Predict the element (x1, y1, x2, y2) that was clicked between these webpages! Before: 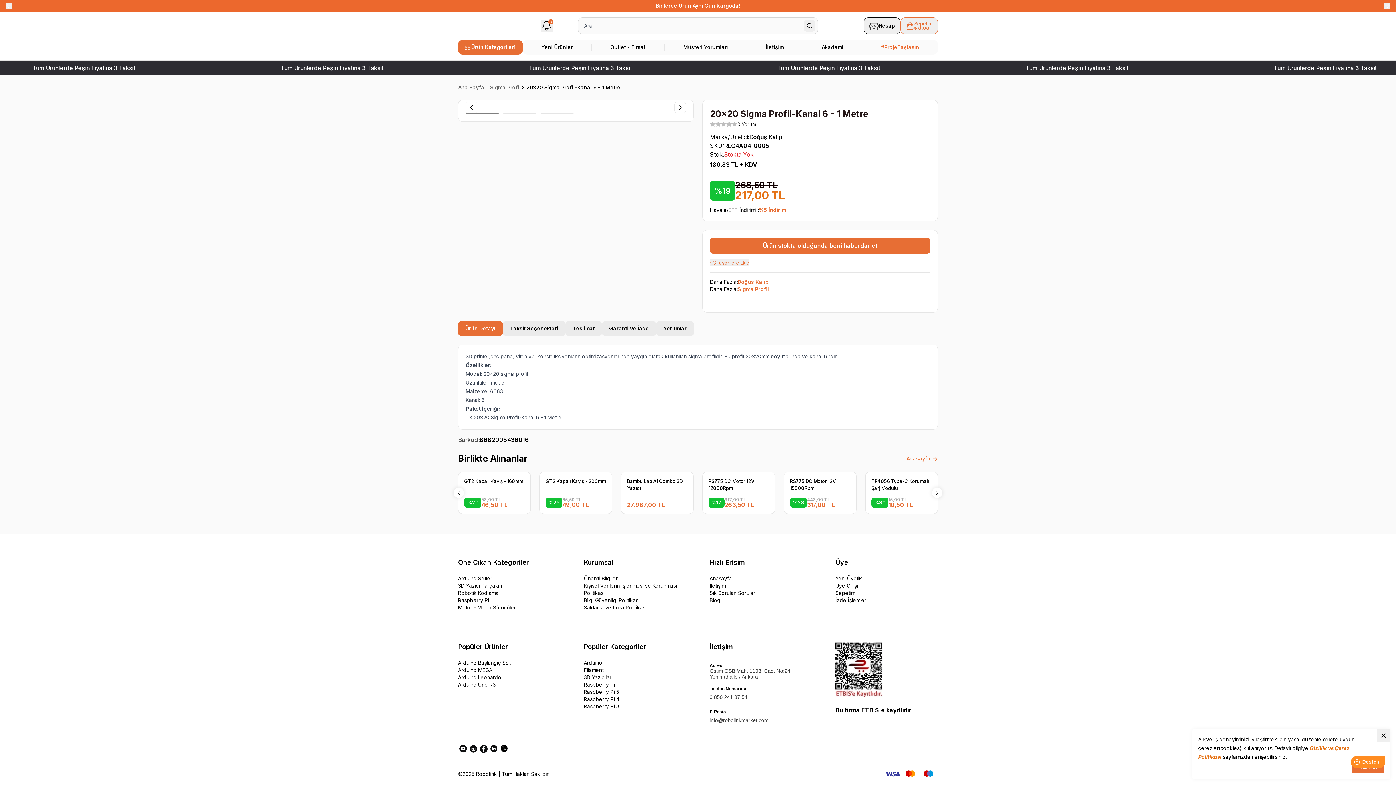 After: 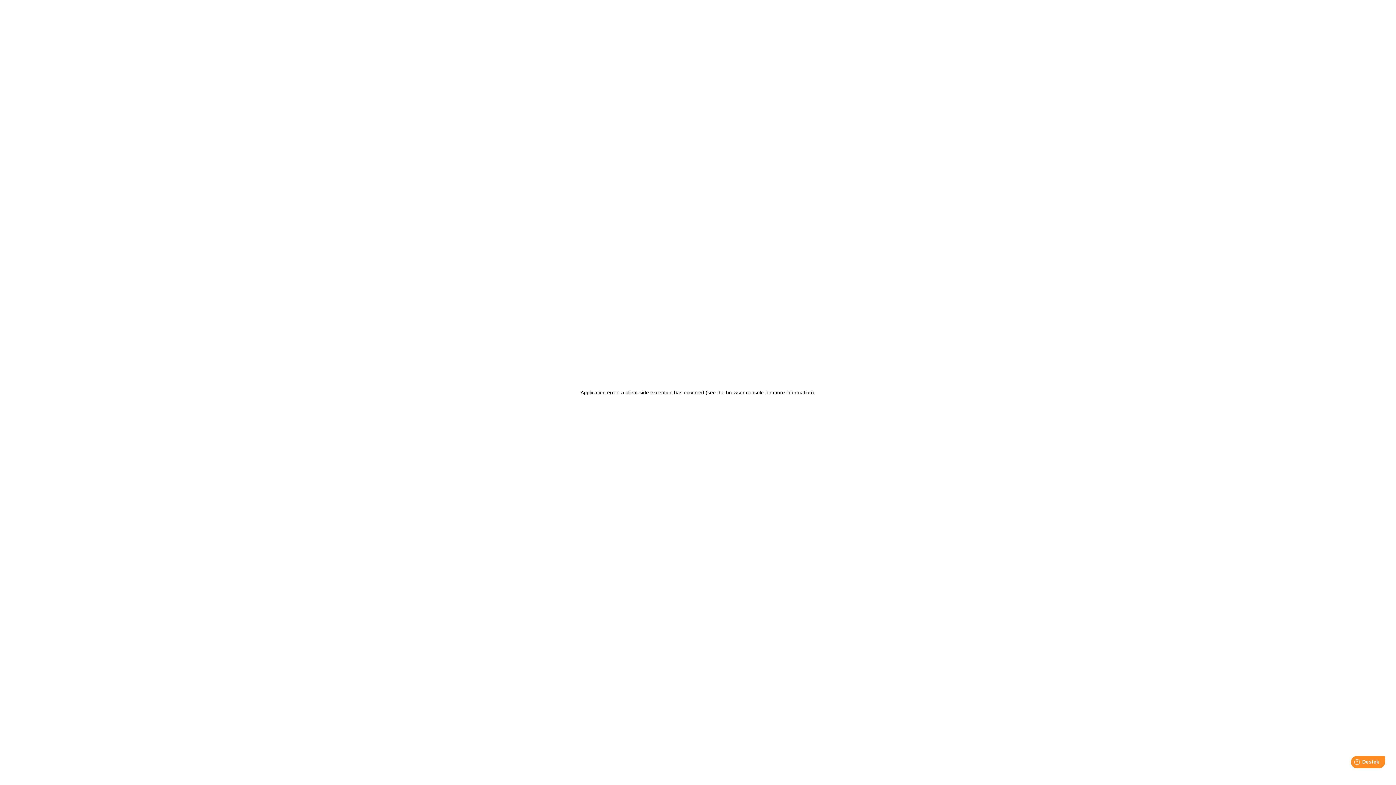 Action: label: Doğuş Kalıp bbox: (749, 132, 782, 141)